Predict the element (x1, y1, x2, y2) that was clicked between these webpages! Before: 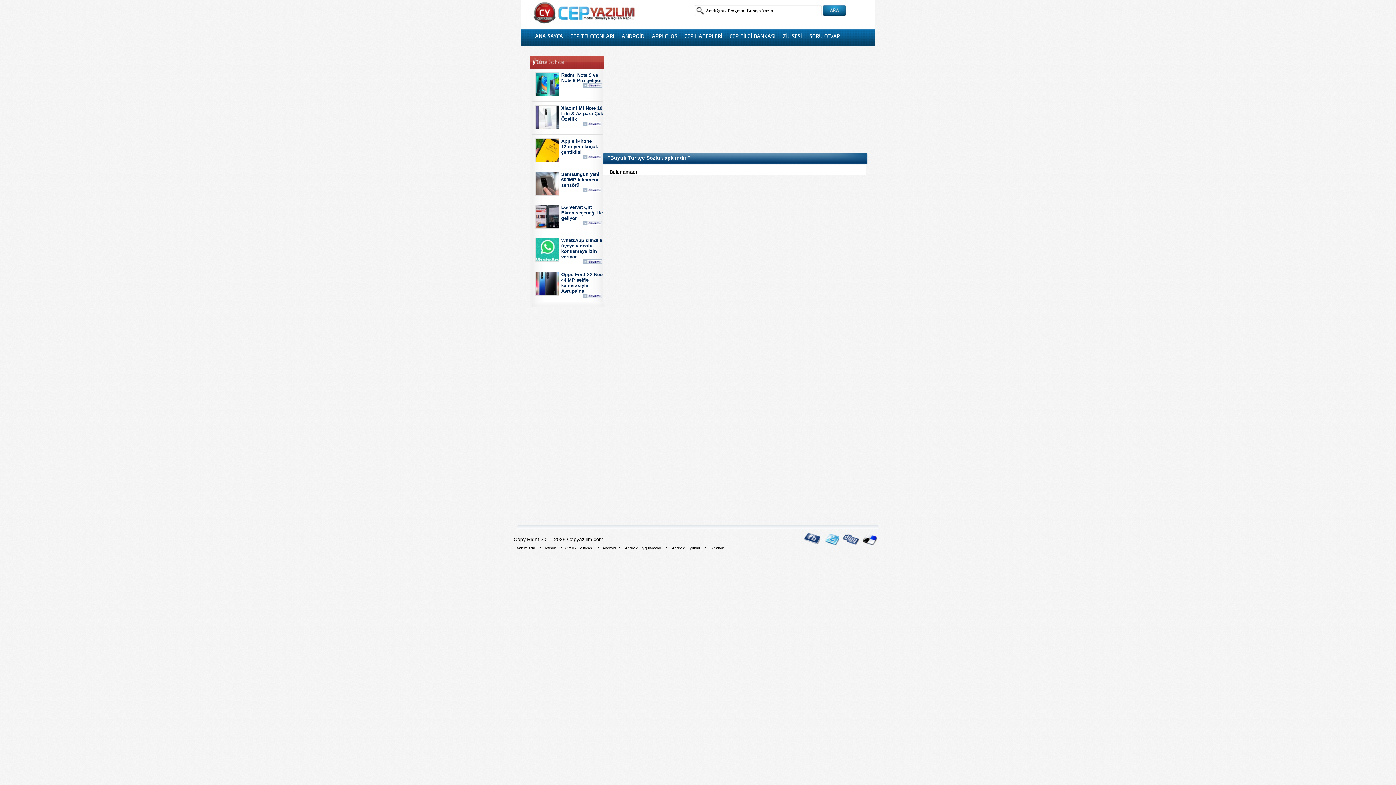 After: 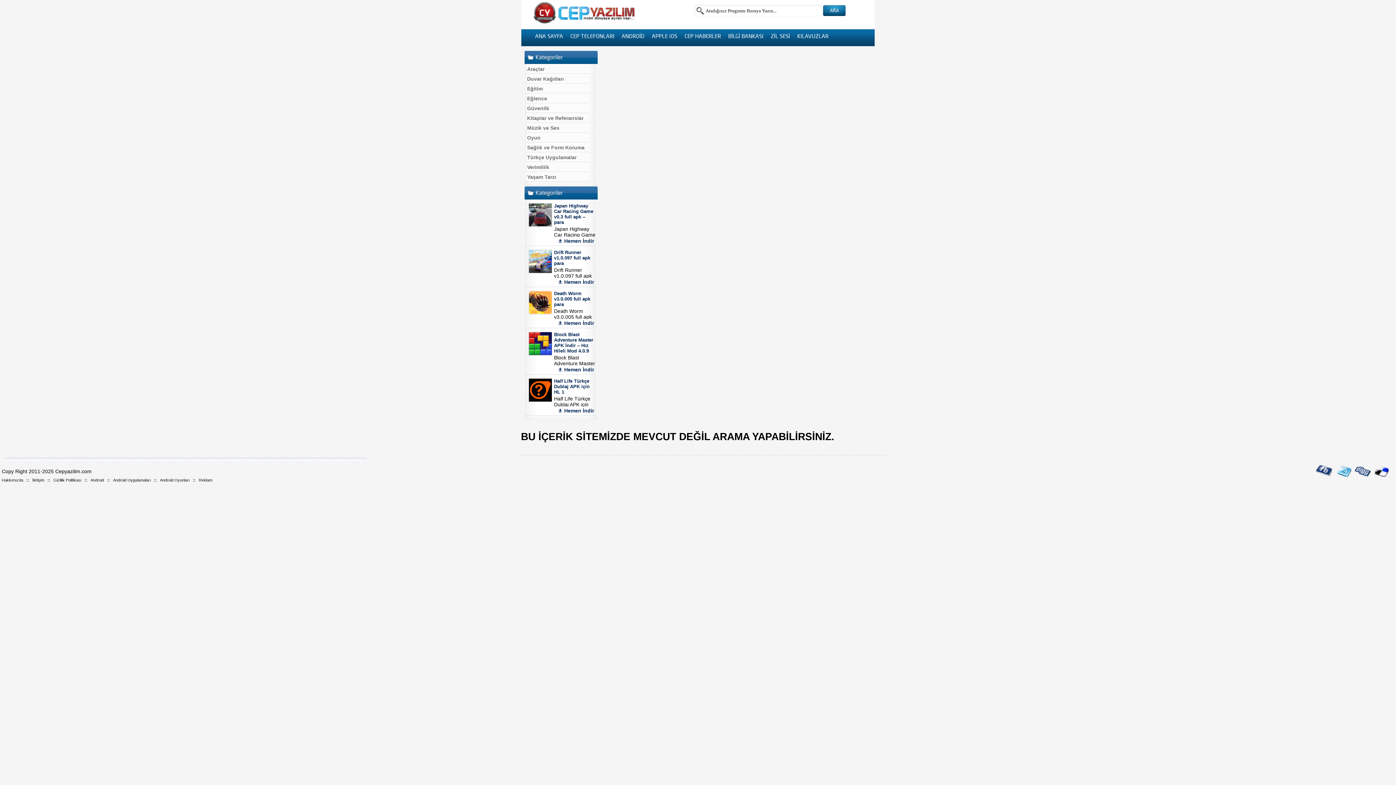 Action: bbox: (809, 34, 840, 39) label: SORU CEVAP